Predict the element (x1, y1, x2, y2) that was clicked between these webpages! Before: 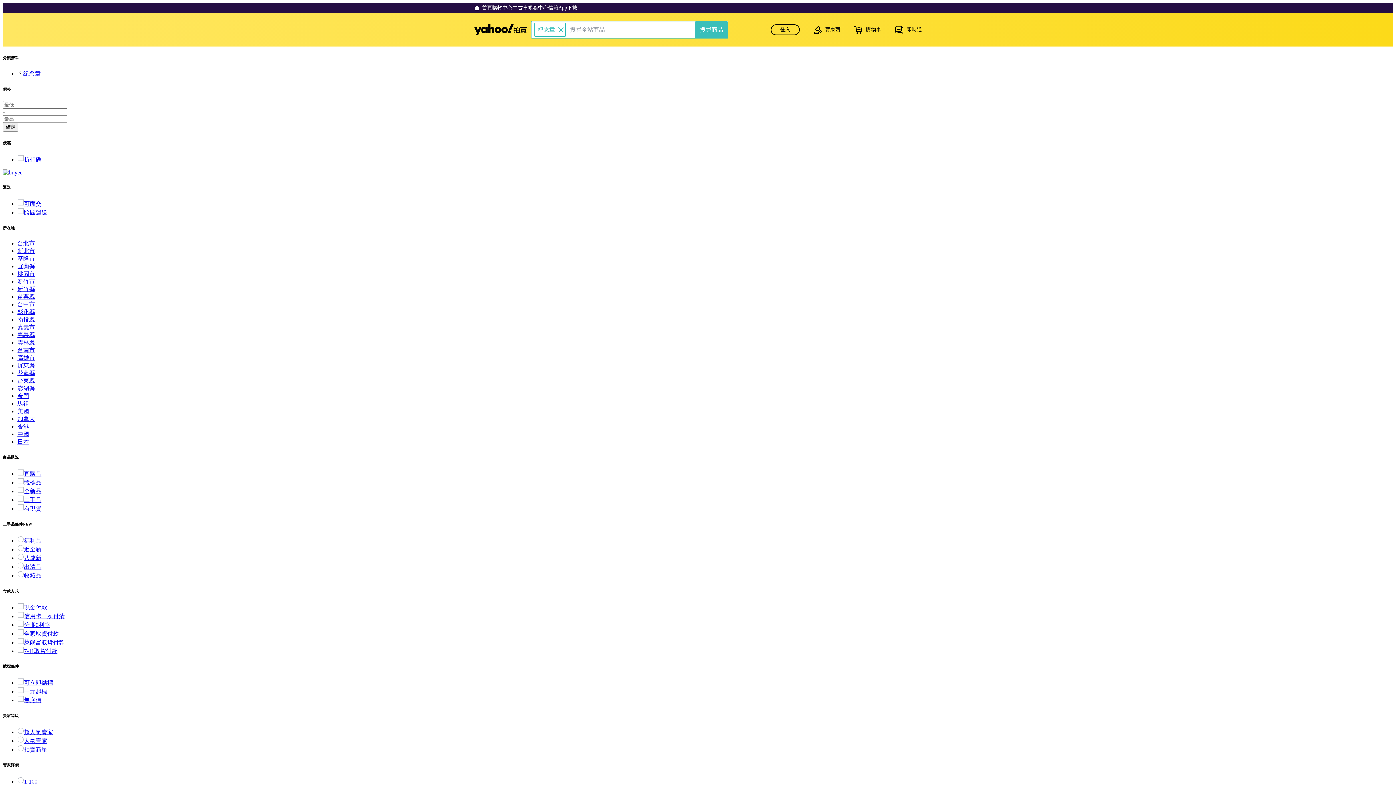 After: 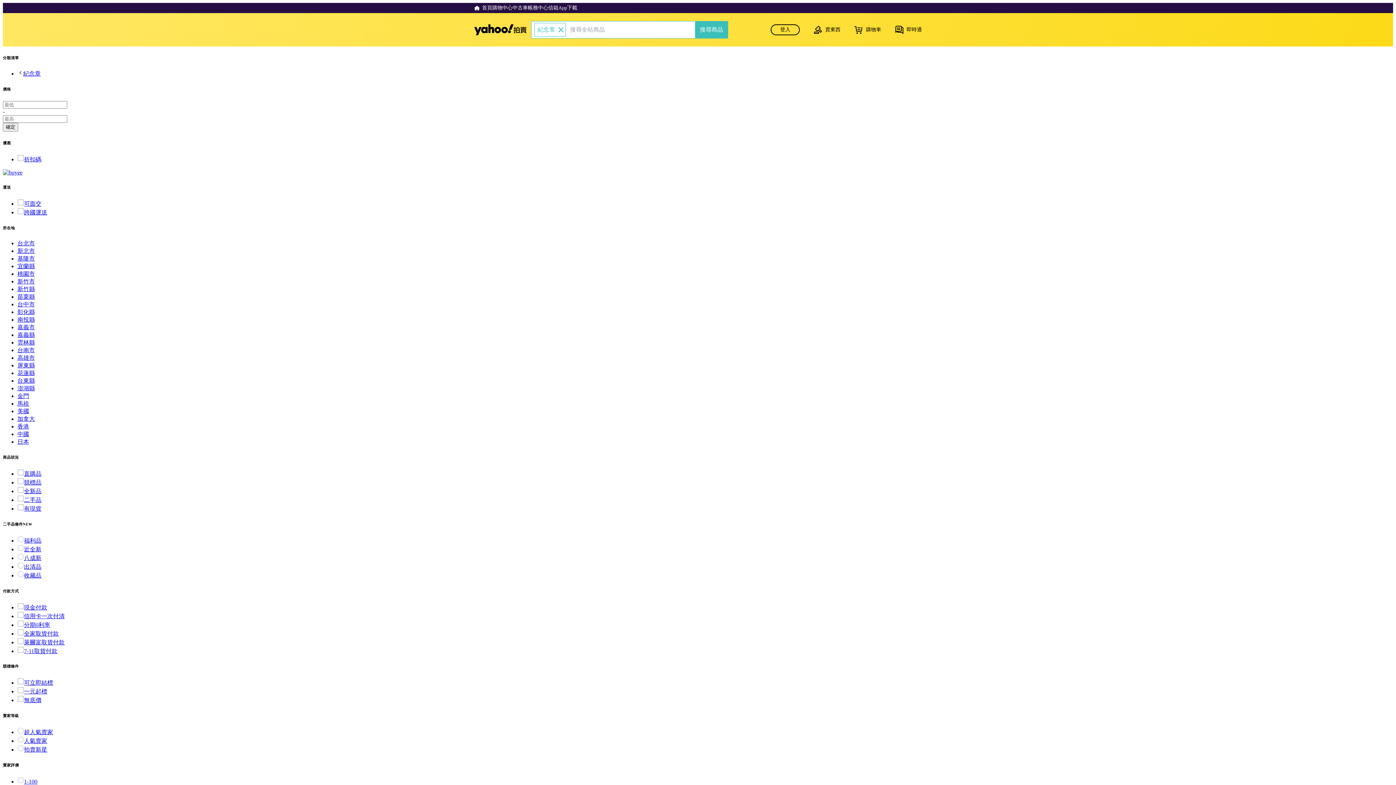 Action: bbox: (17, 263, 34, 269) label: 宜蘭縣